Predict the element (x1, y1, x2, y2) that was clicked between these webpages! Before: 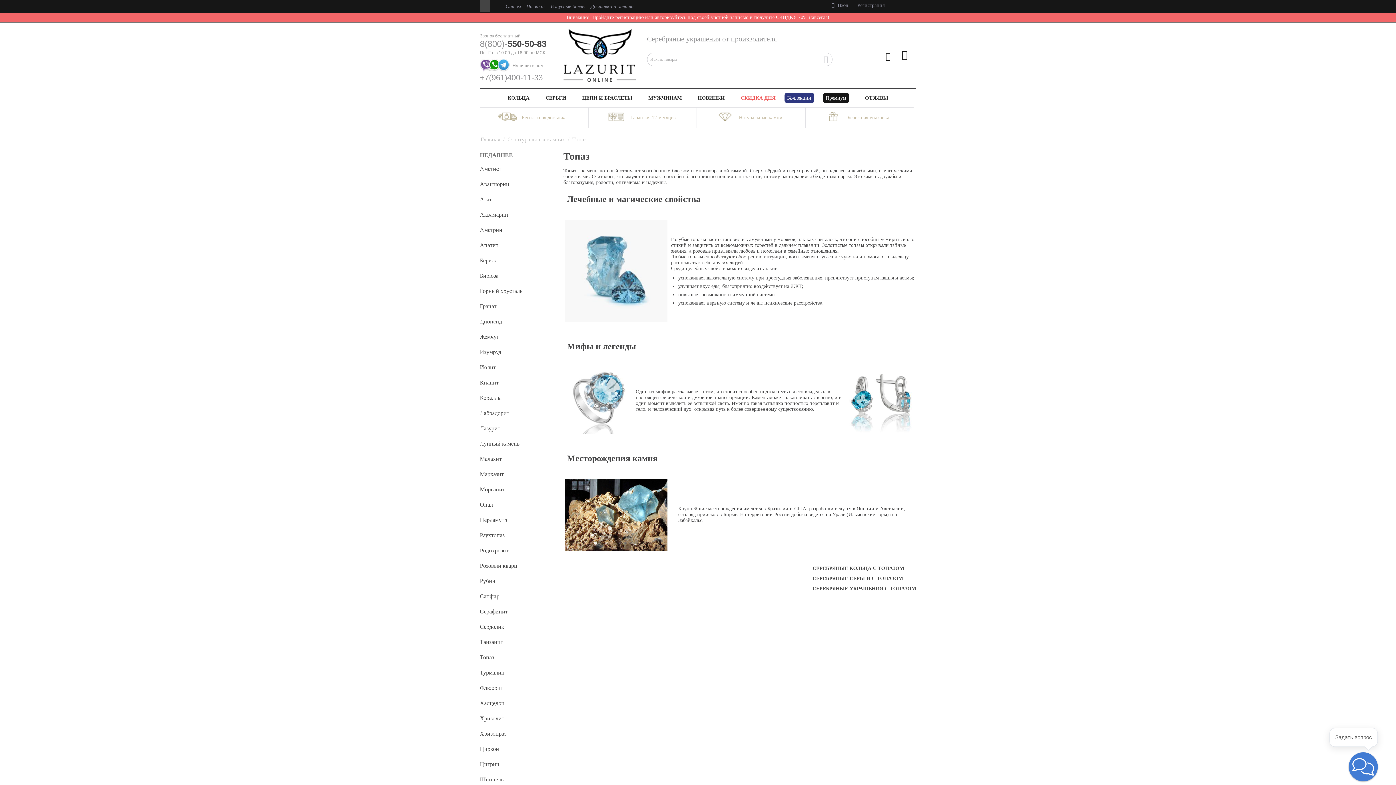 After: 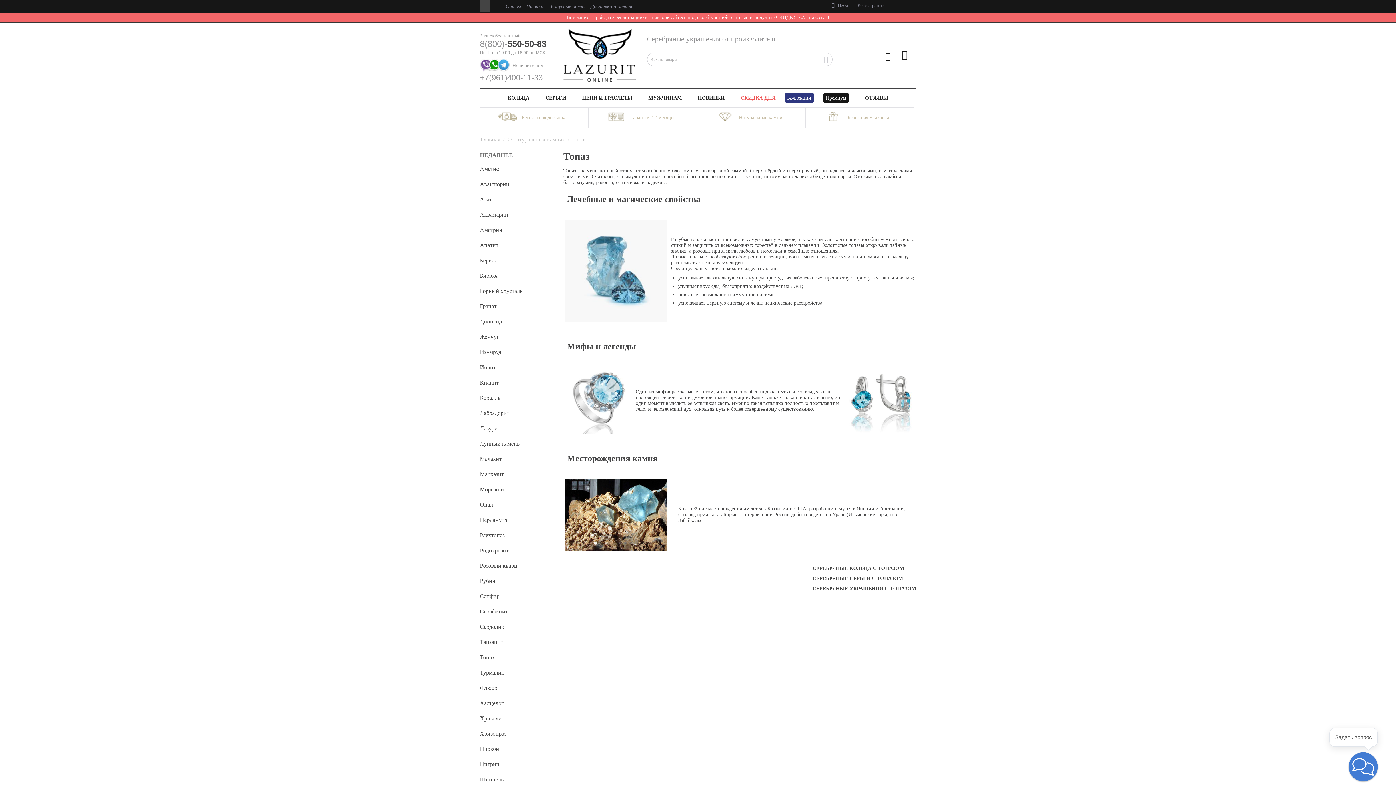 Action: bbox: (571, 135, 587, 143) label: Топаз